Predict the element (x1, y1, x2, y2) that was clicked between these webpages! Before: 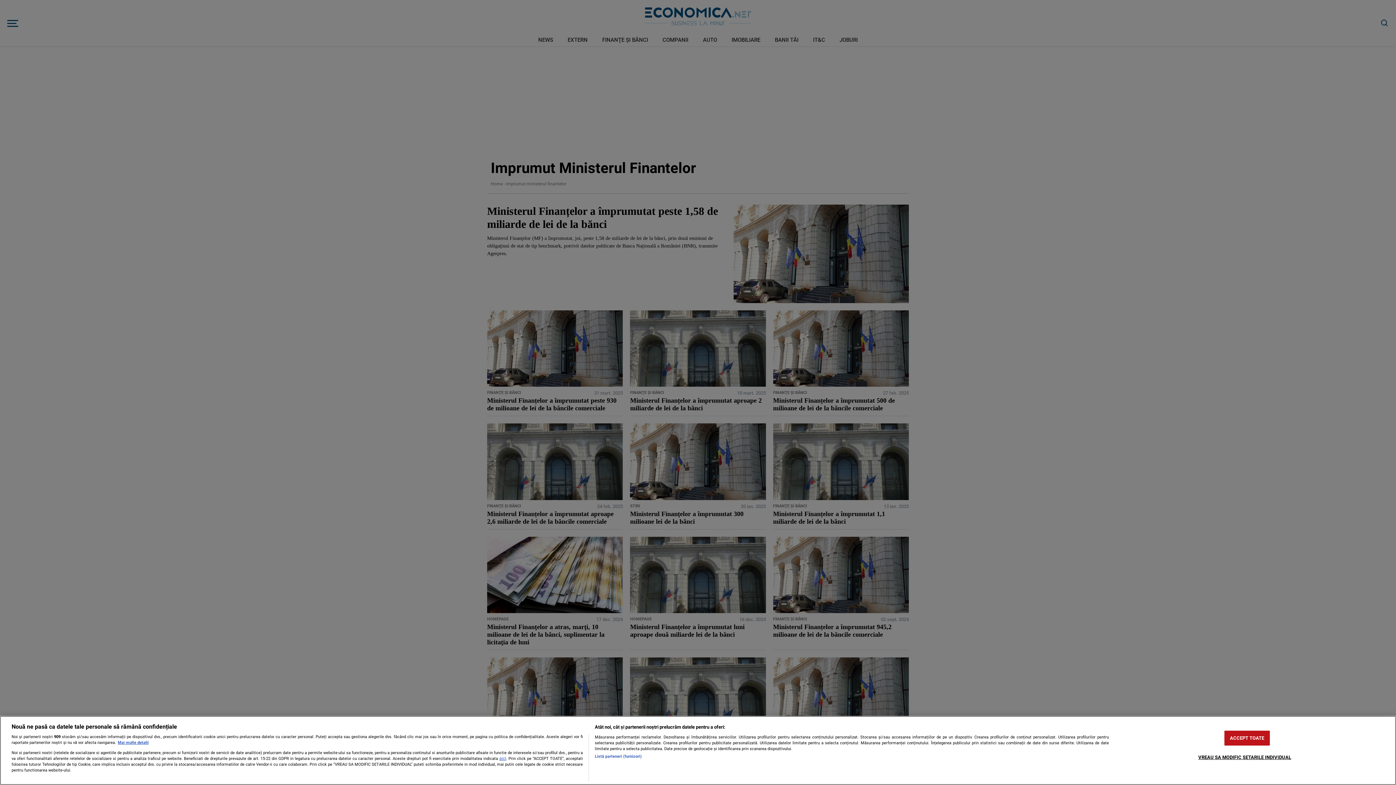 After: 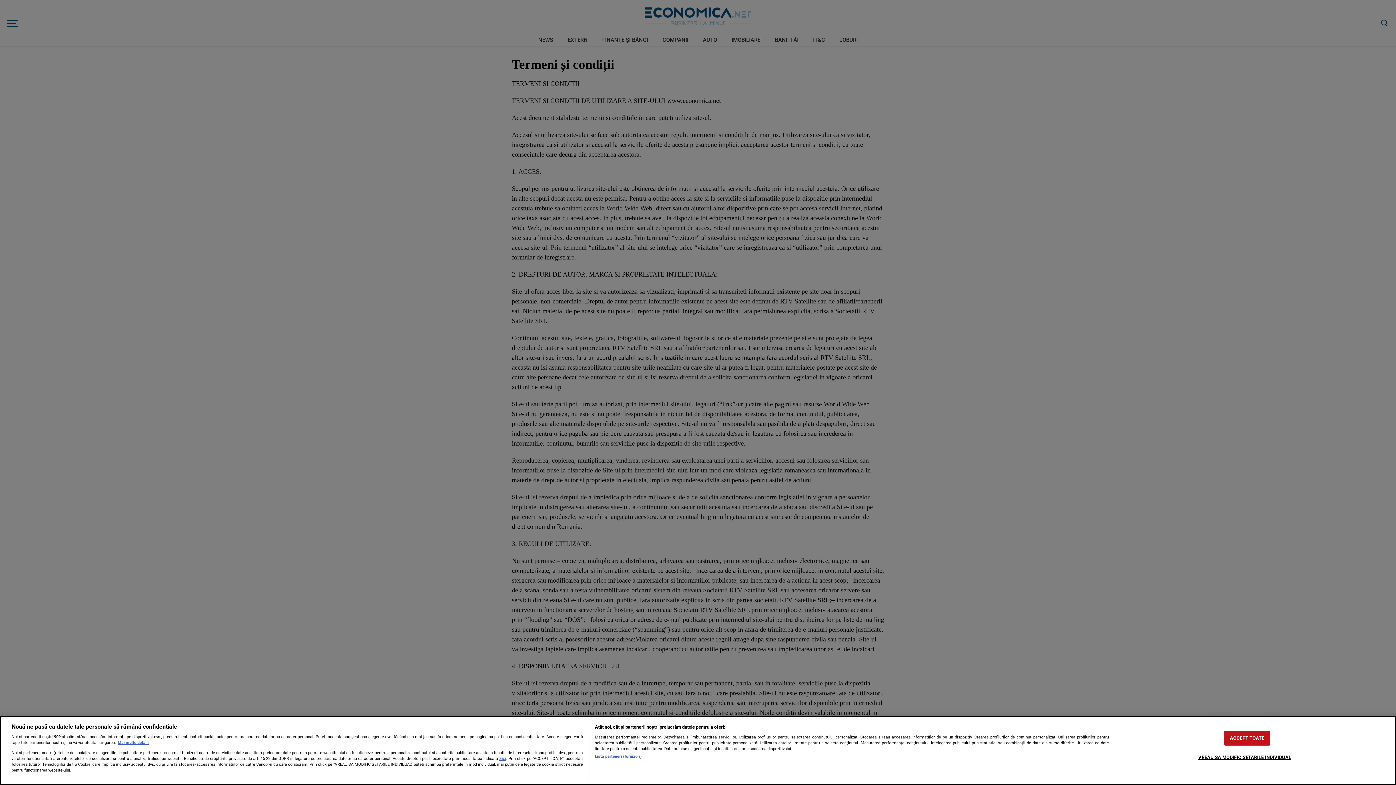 Action: label: aici bbox: (499, 756, 506, 761)